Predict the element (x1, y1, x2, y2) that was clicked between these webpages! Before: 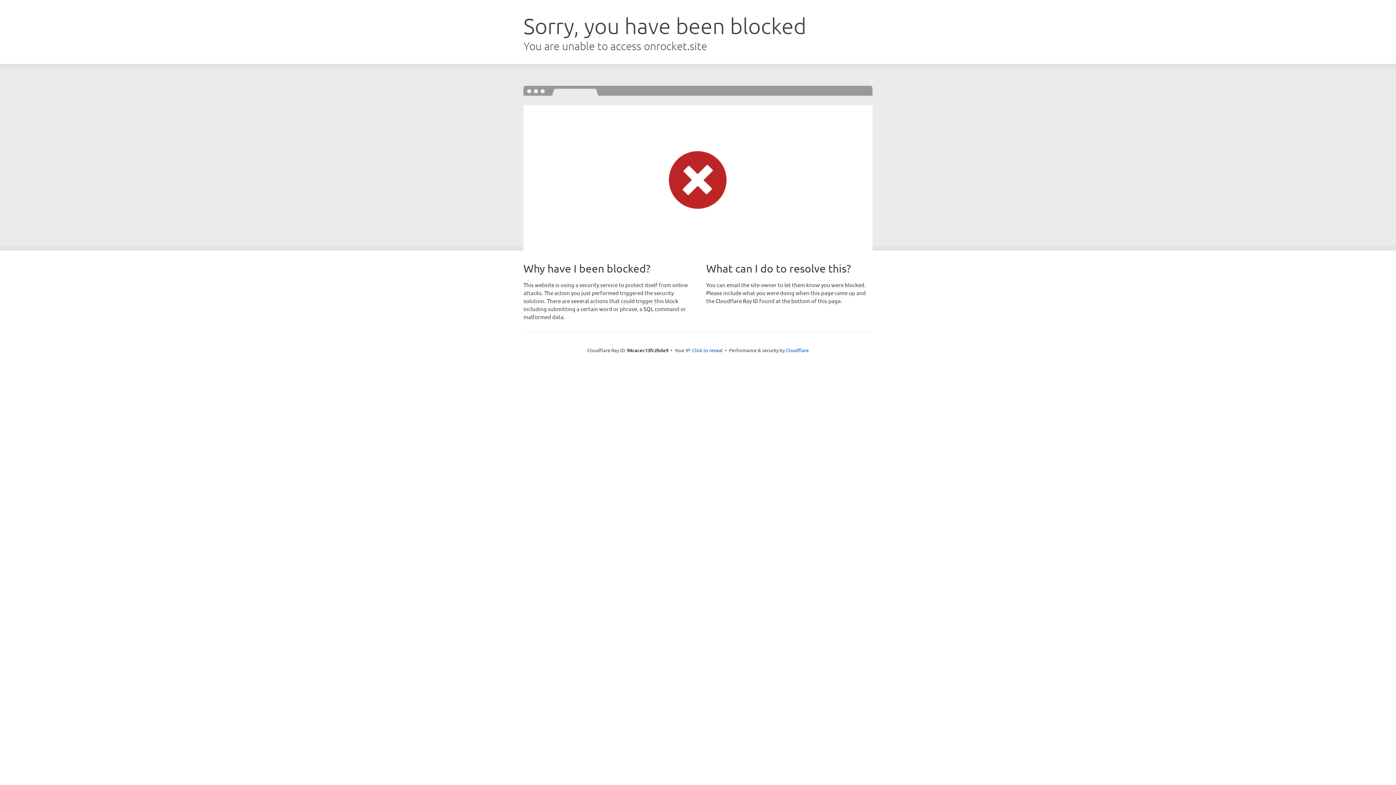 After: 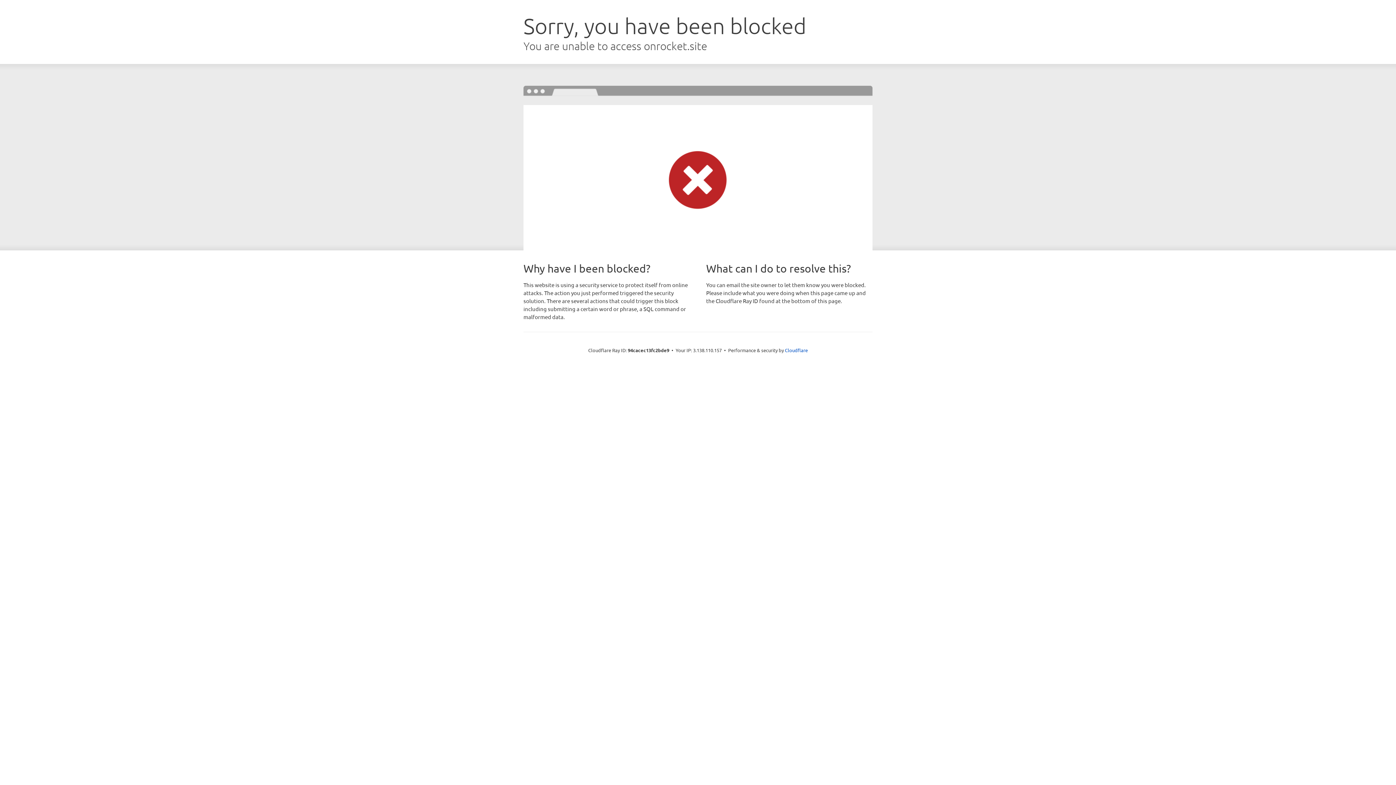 Action: bbox: (692, 346, 722, 353) label: Click to reveal